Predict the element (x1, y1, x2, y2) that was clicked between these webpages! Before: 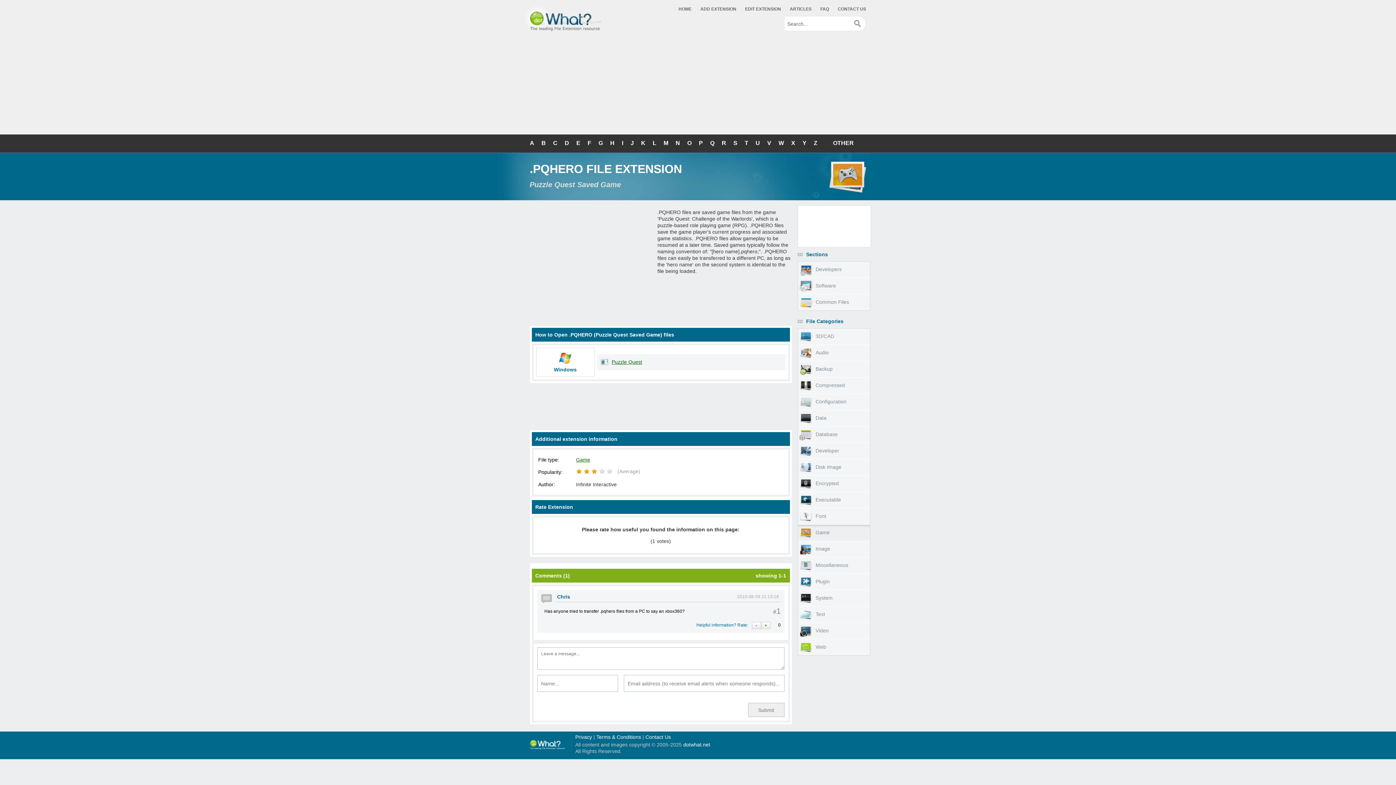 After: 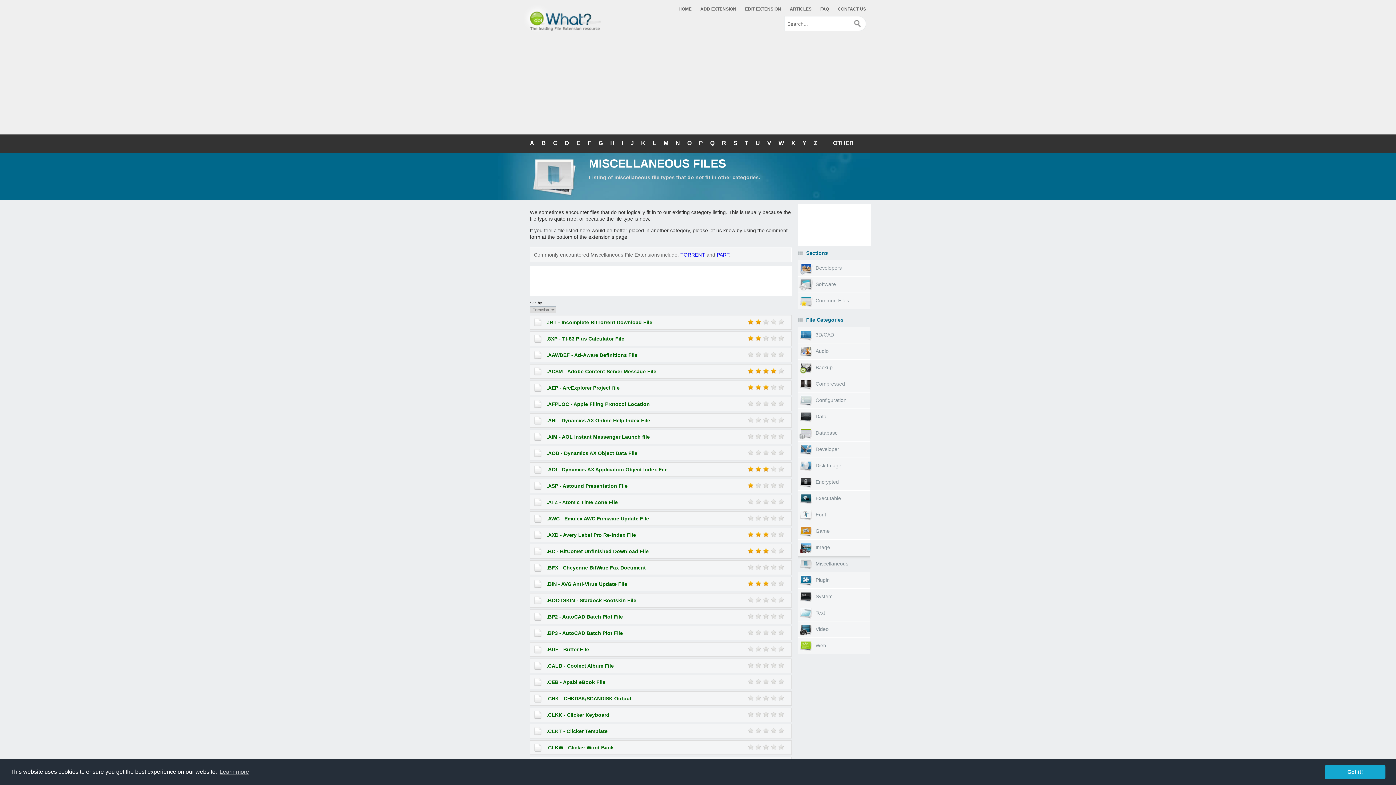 Action: bbox: (798, 557, 870, 573) label: Miscellaneous